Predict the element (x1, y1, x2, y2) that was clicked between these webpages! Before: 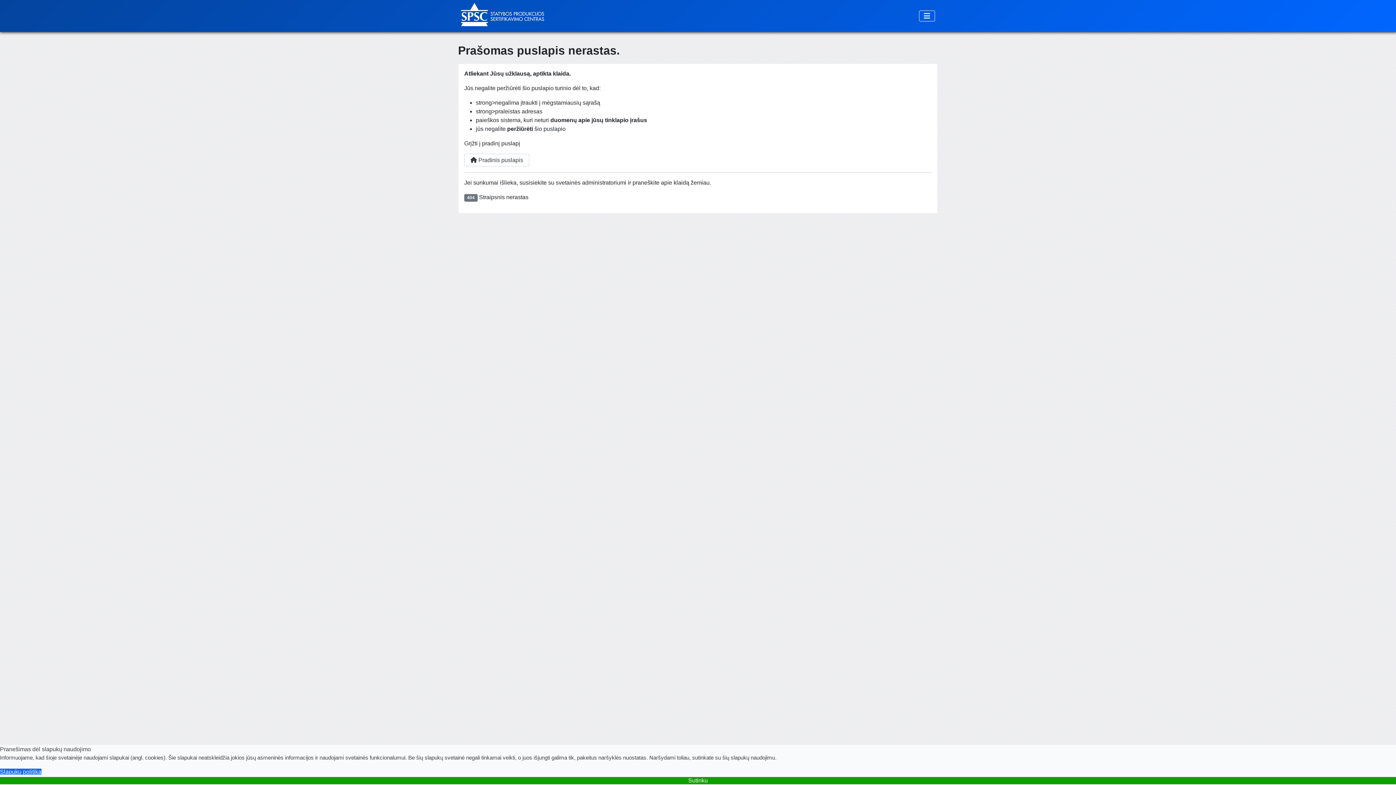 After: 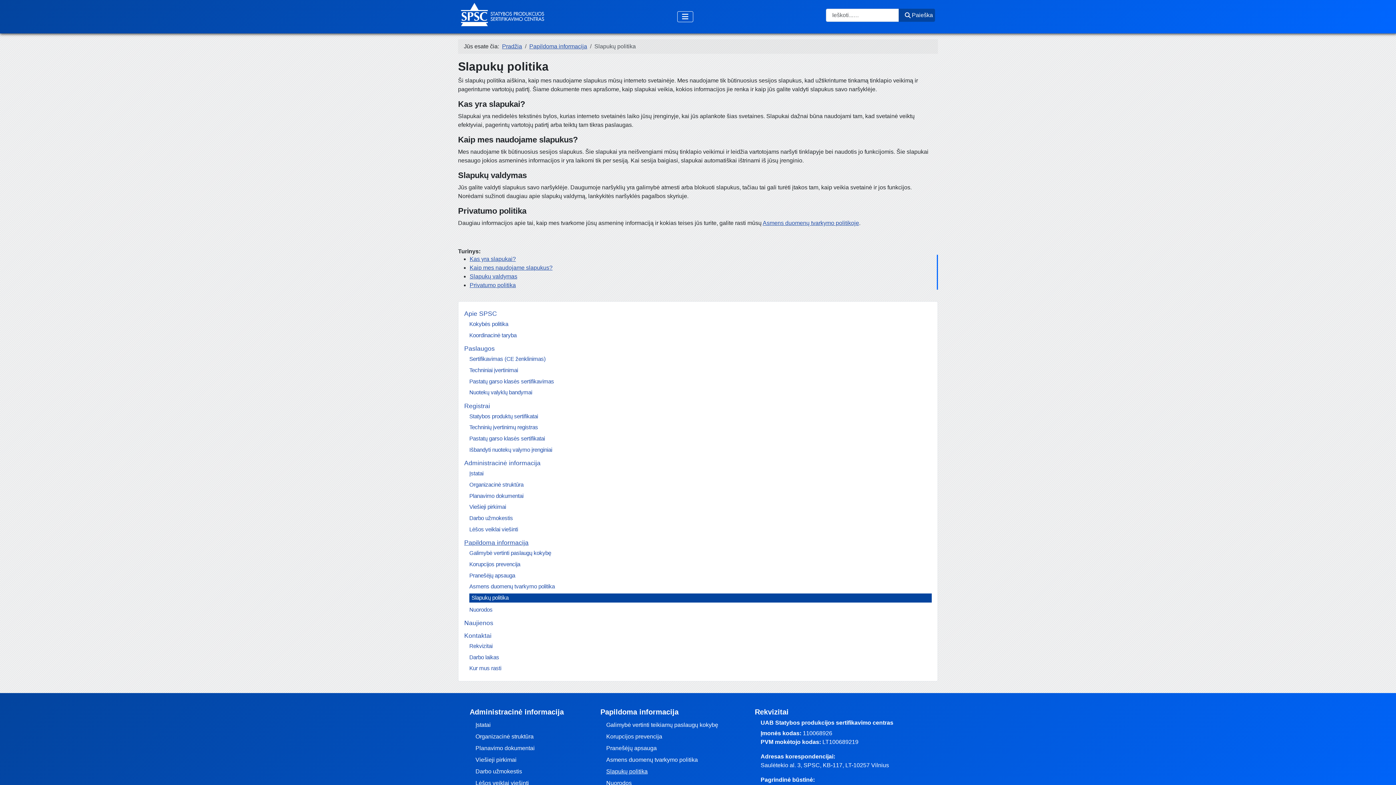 Action: bbox: (0, 769, 41, 775) label: Cookie Policy